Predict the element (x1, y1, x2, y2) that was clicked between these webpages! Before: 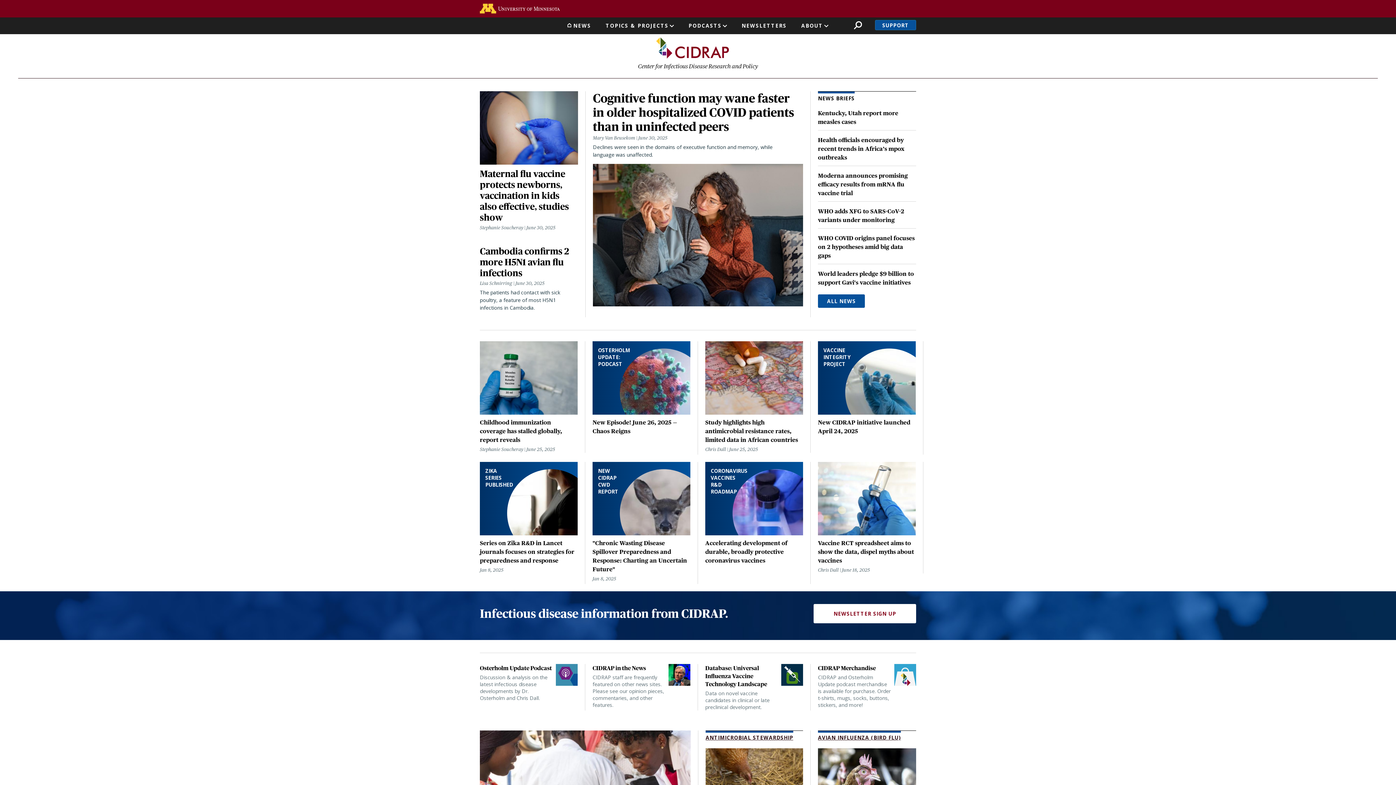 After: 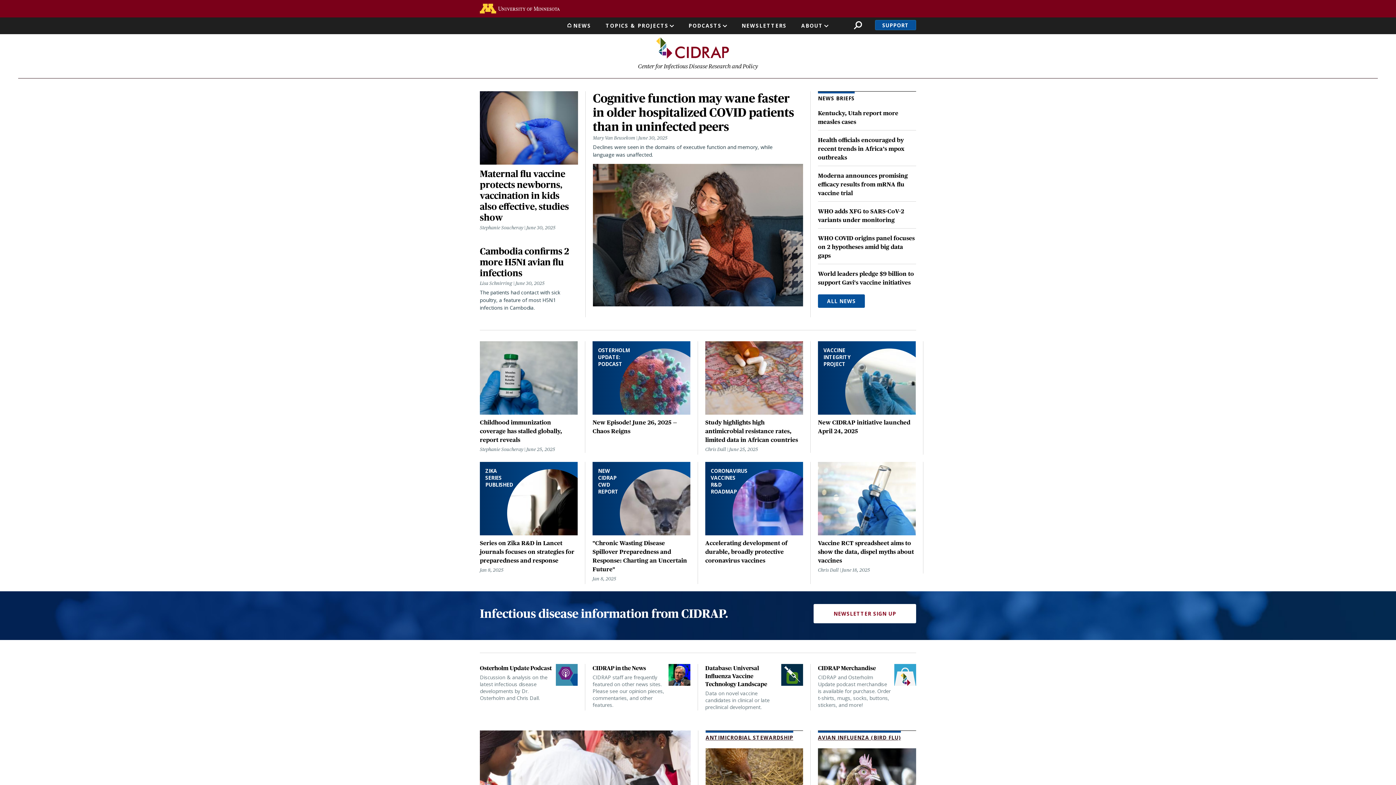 Action: label: Get CIDRAP updates bbox: (1278, 770, 1374, 785)